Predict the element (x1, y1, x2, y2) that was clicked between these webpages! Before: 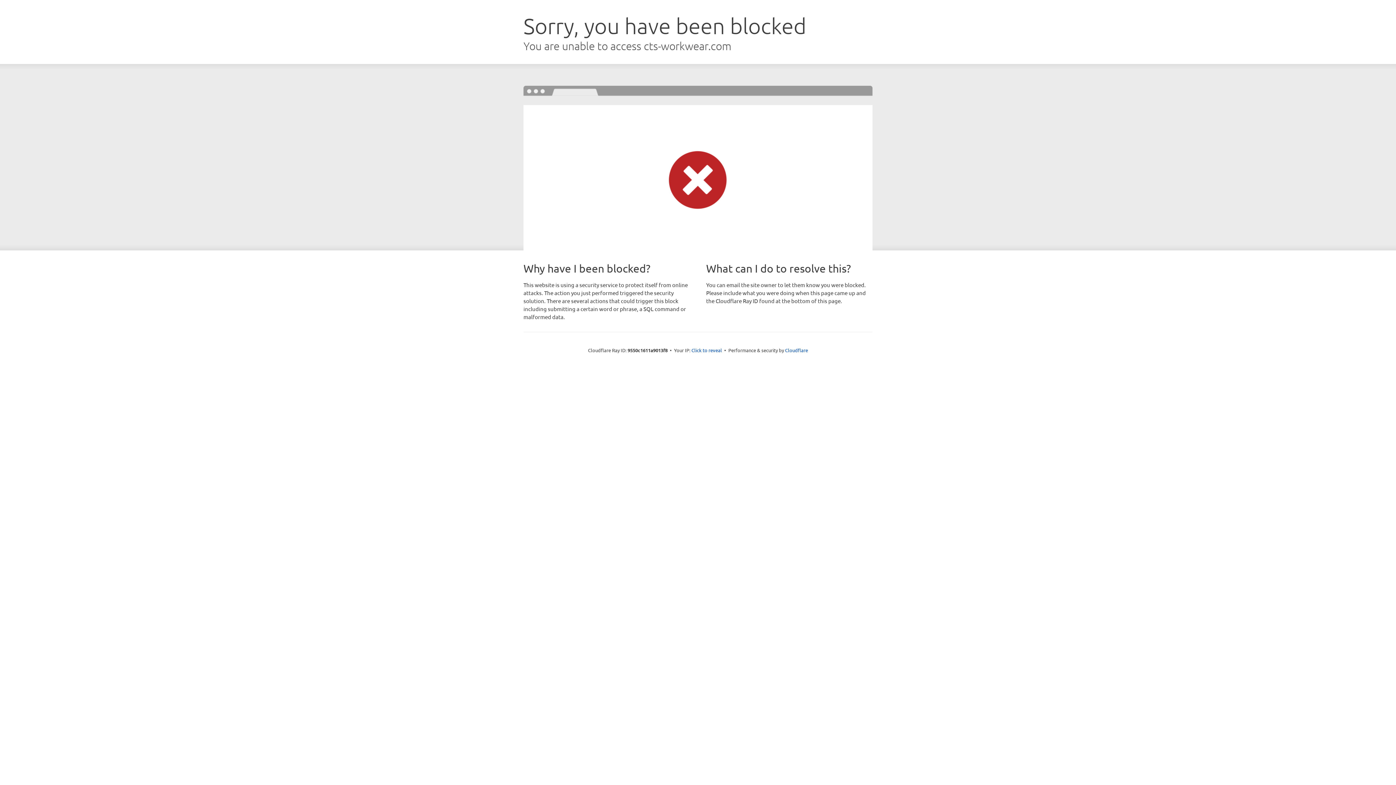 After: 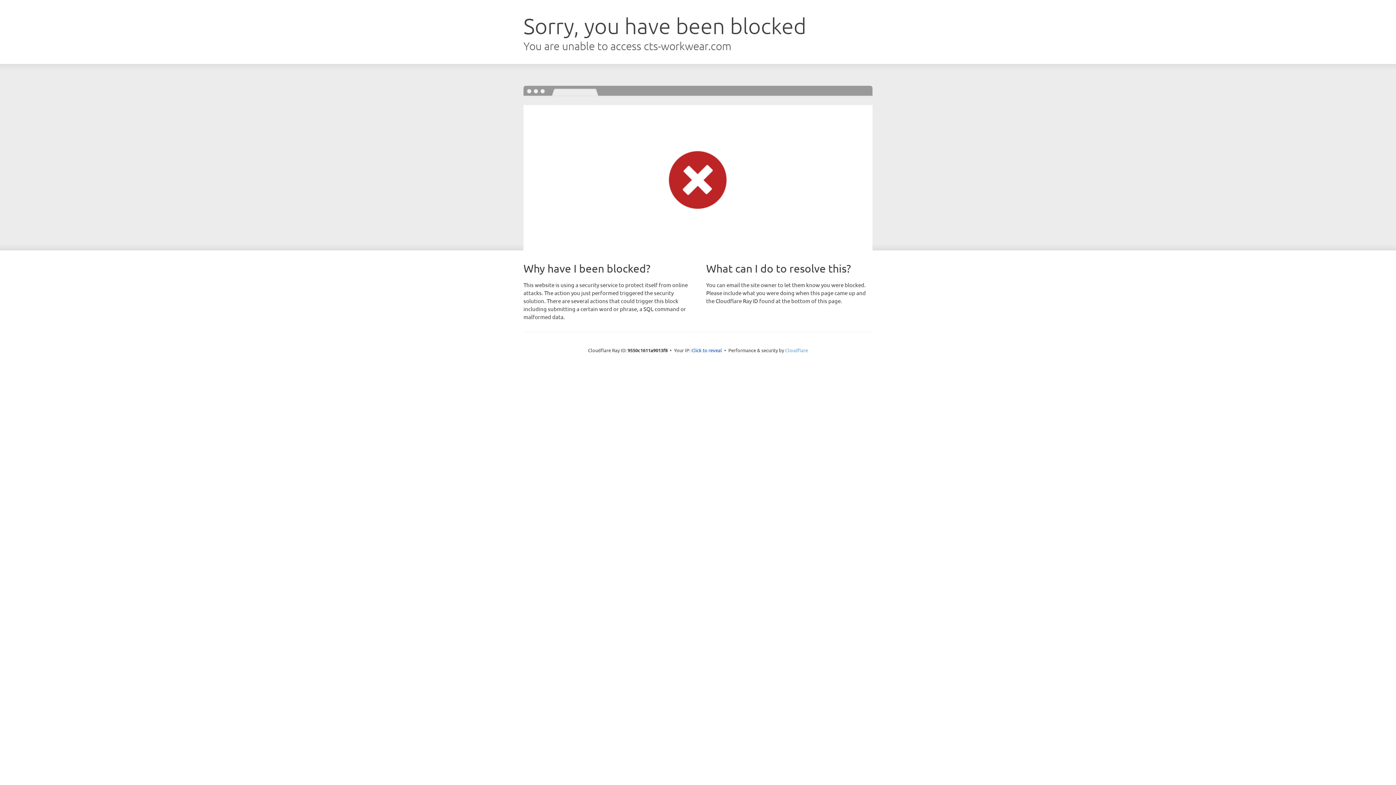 Action: label: Cloudflare bbox: (785, 347, 808, 353)